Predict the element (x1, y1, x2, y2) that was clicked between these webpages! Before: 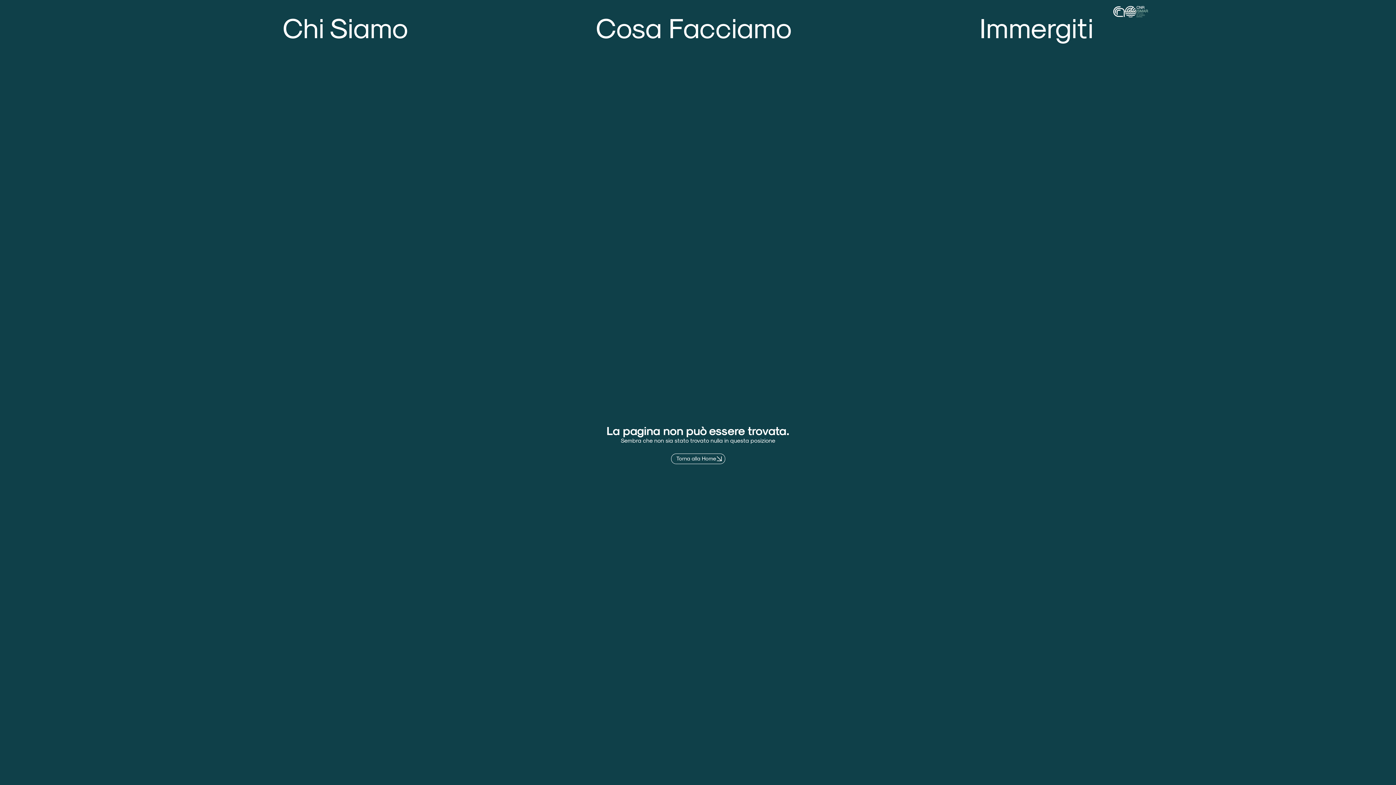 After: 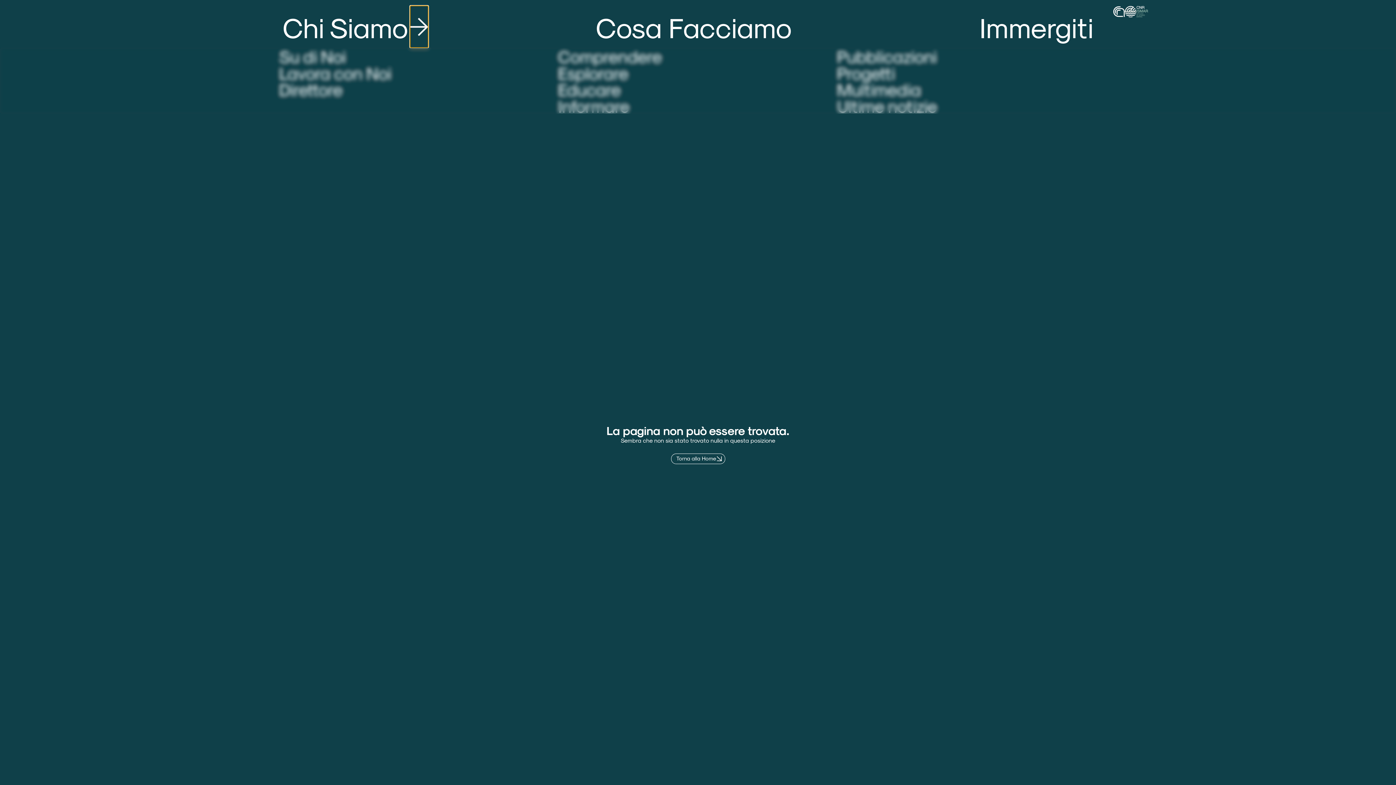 Action: bbox: (410, 5, 428, 47) label: Open Chi Siamo